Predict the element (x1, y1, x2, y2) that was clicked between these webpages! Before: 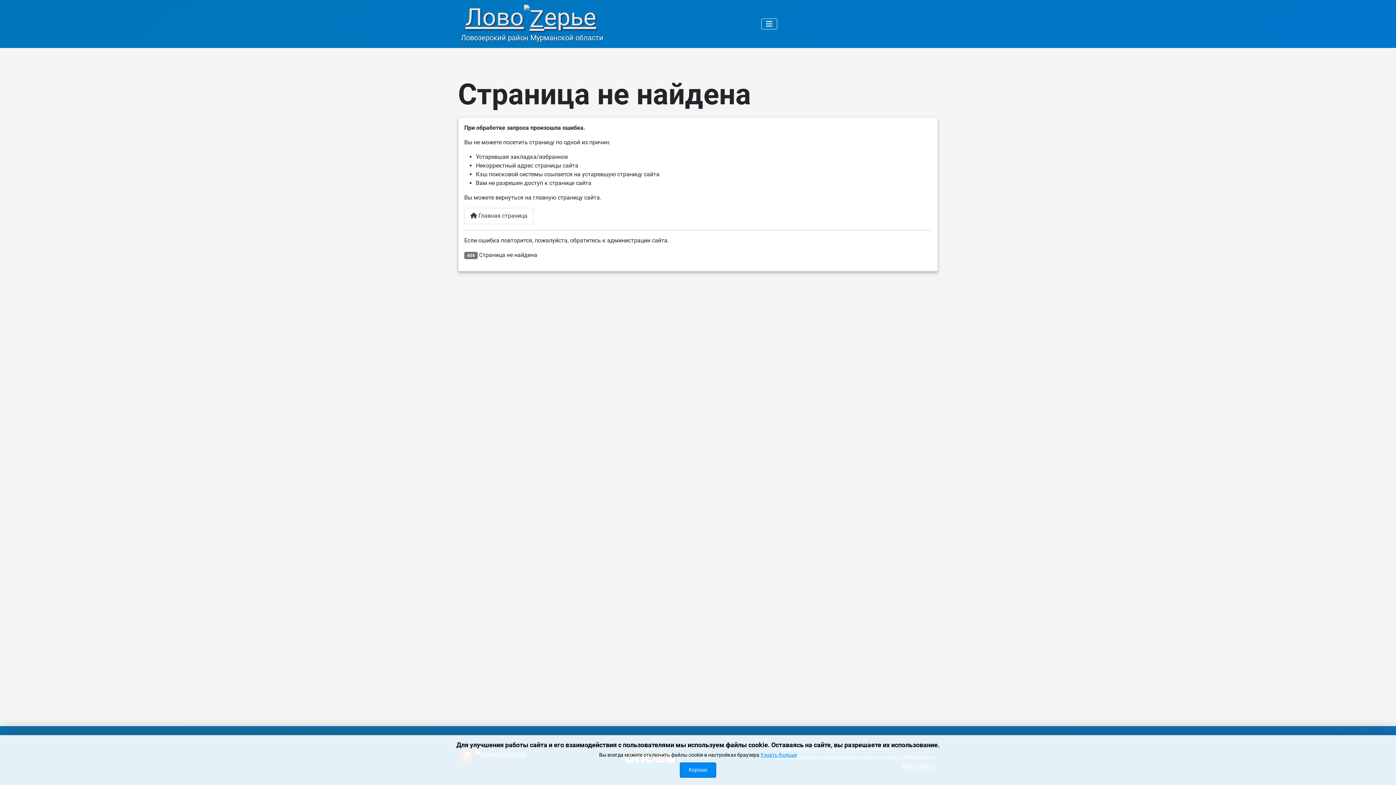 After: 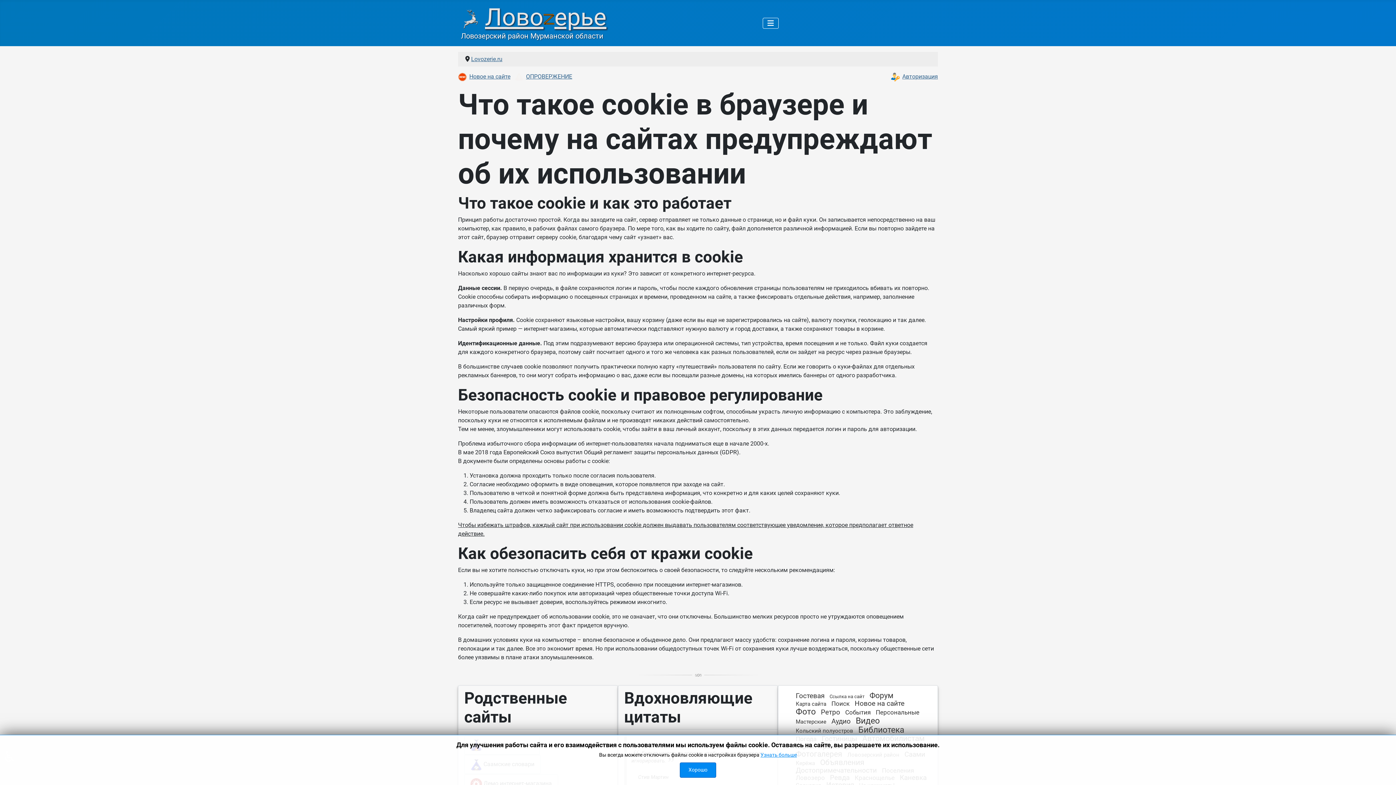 Action: bbox: (760, 752, 797, 758) label: Узнать больше